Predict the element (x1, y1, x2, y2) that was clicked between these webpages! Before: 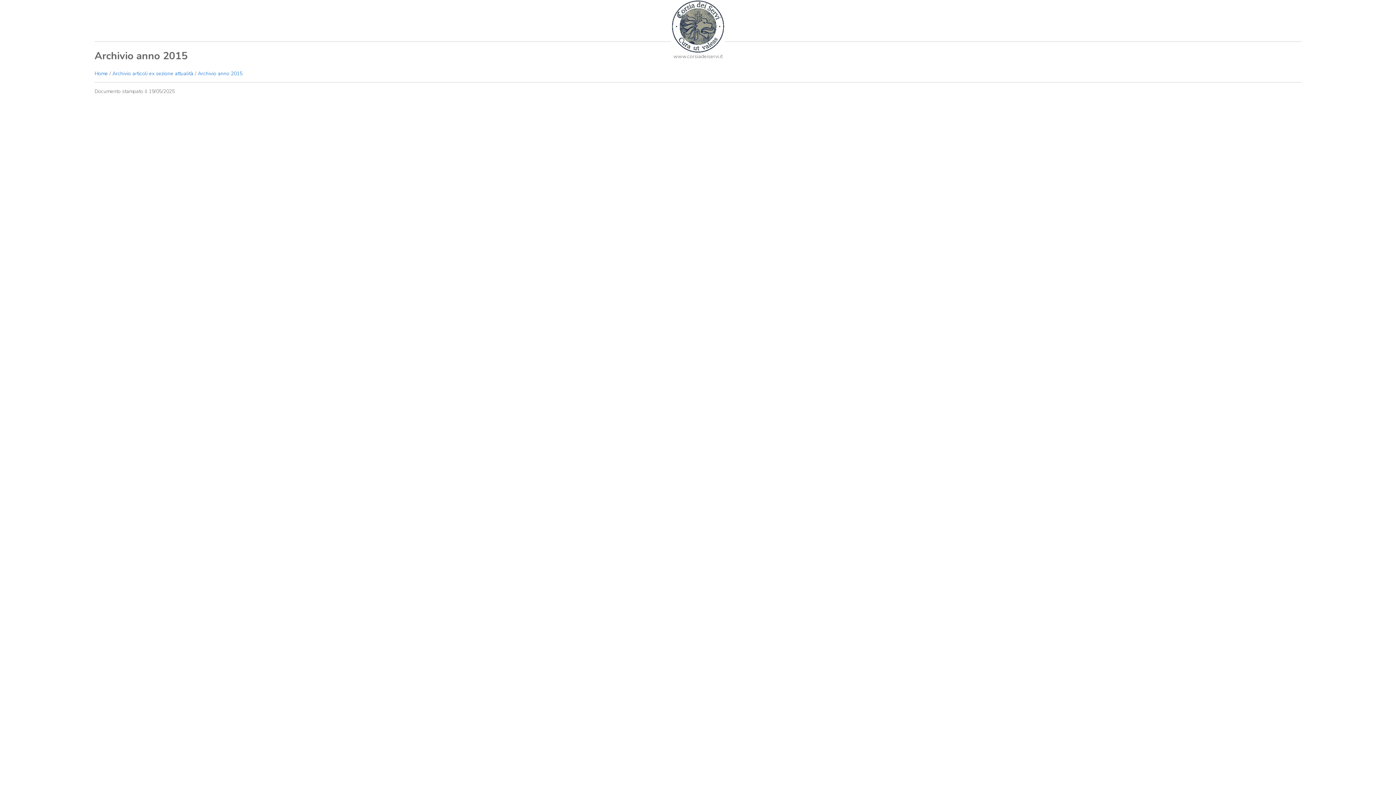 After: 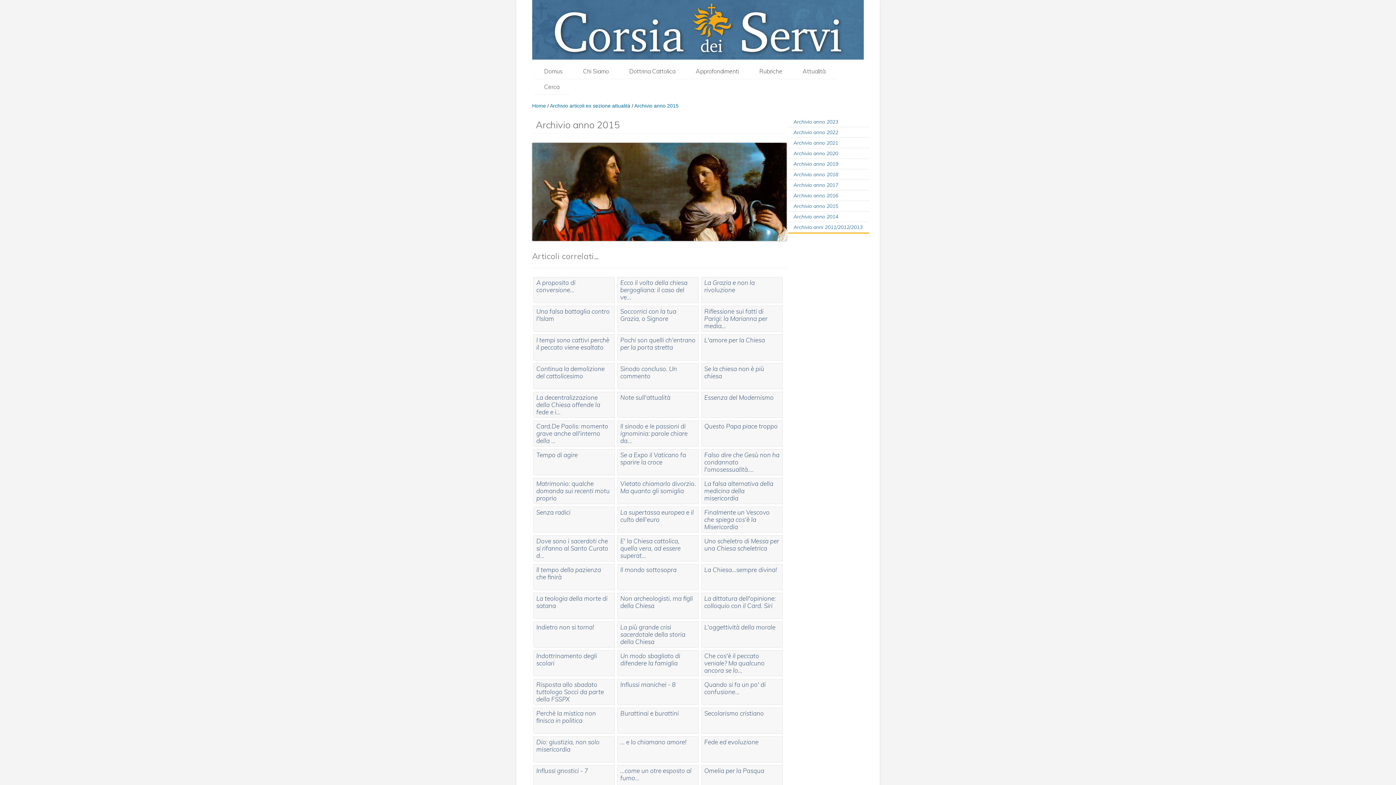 Action: bbox: (197, 70, 242, 76) label: Archivio anno 2015